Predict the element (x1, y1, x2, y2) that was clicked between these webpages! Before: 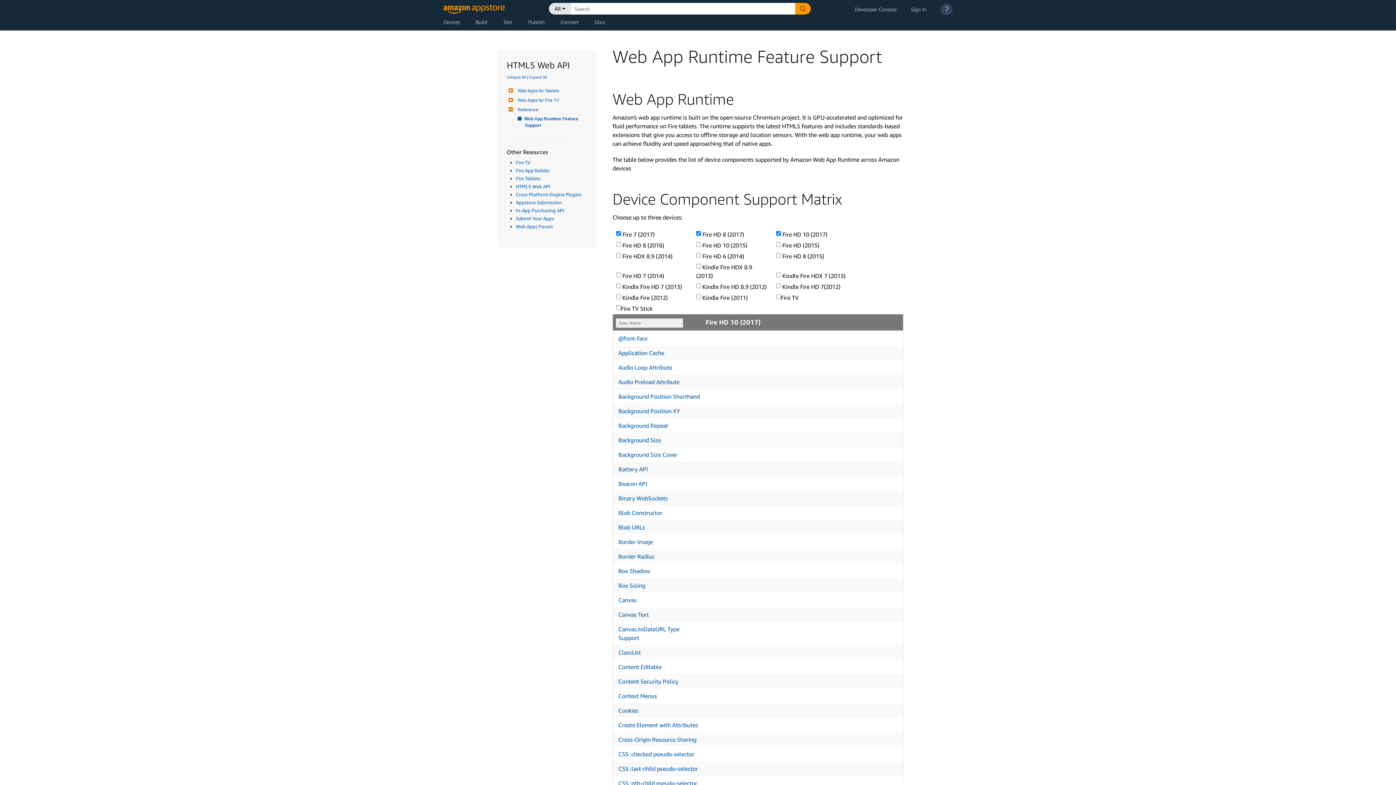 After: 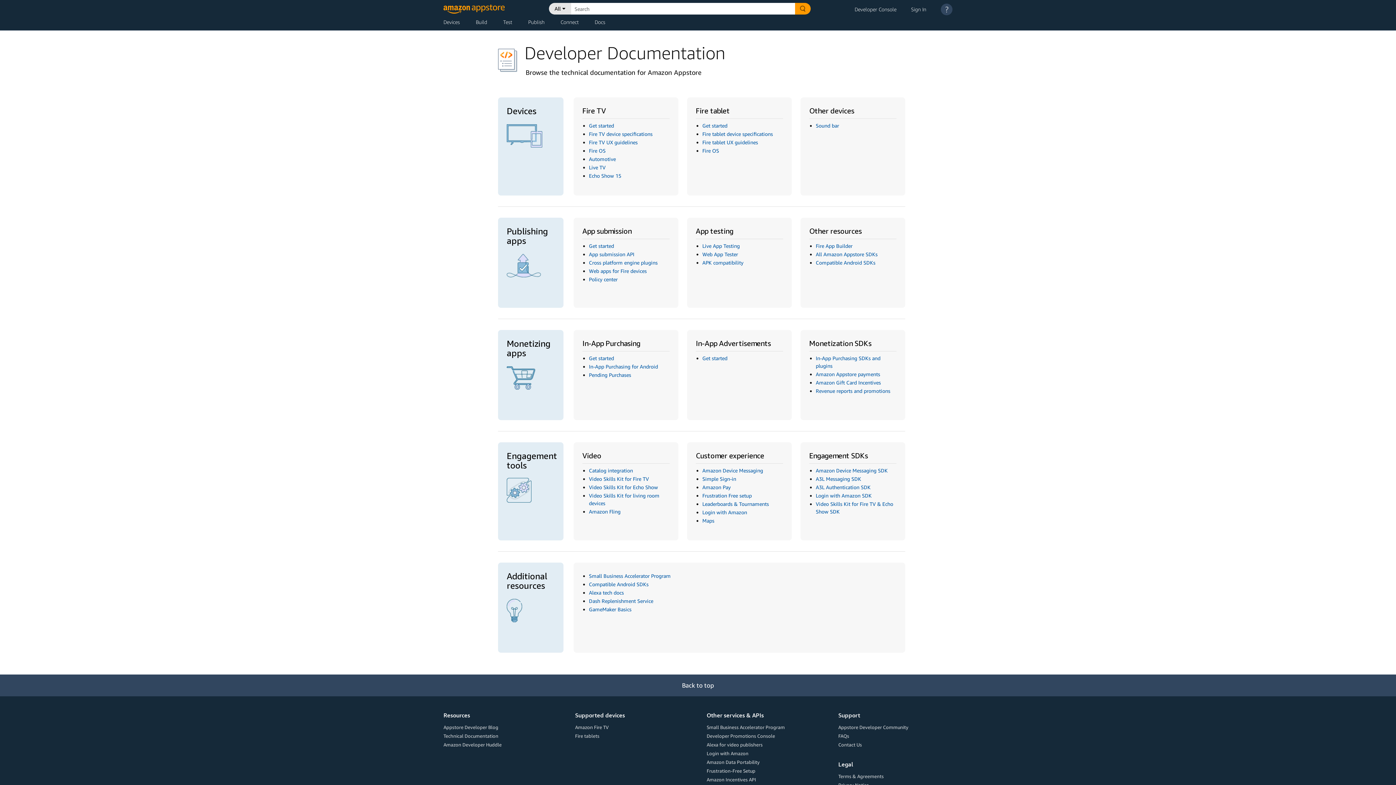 Action: label: Docs bbox: (594, 18, 605, 28)